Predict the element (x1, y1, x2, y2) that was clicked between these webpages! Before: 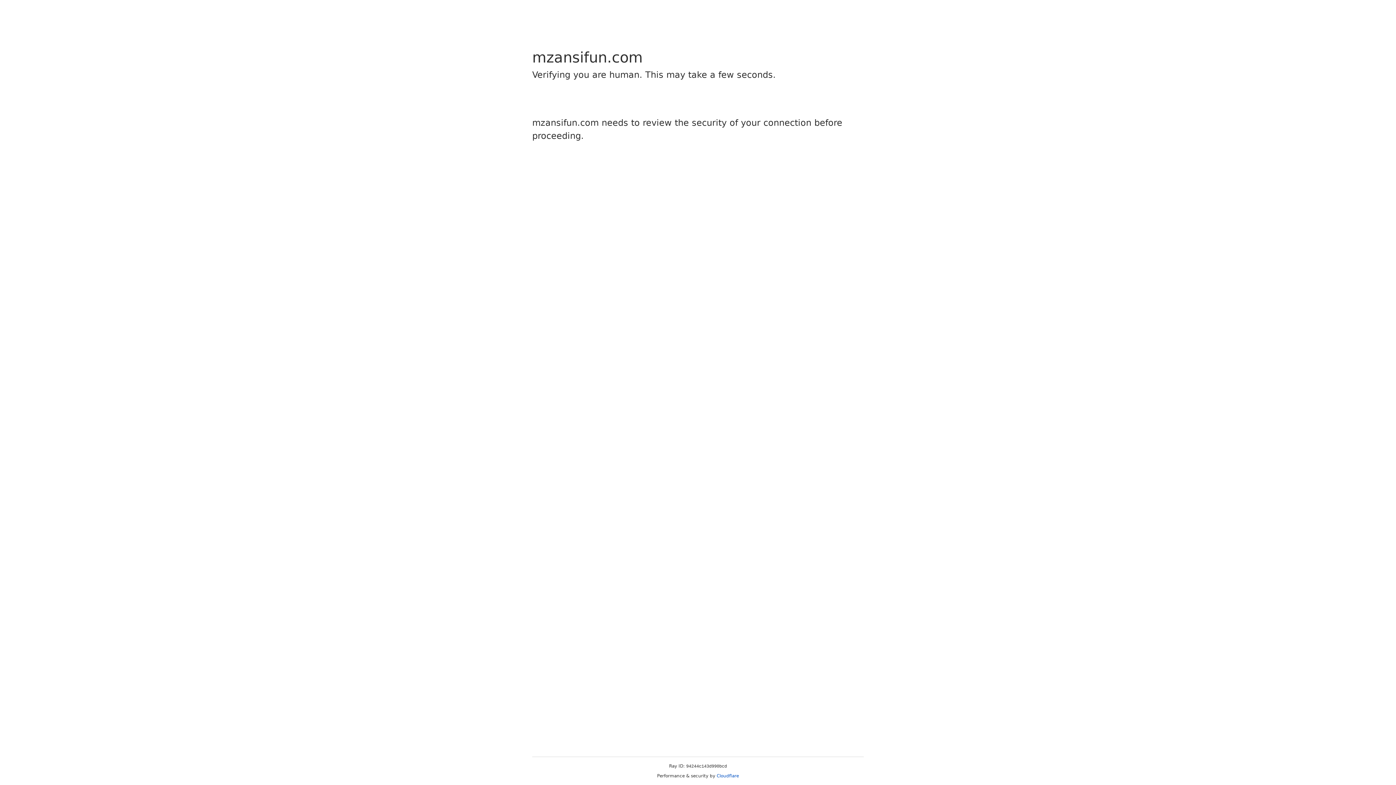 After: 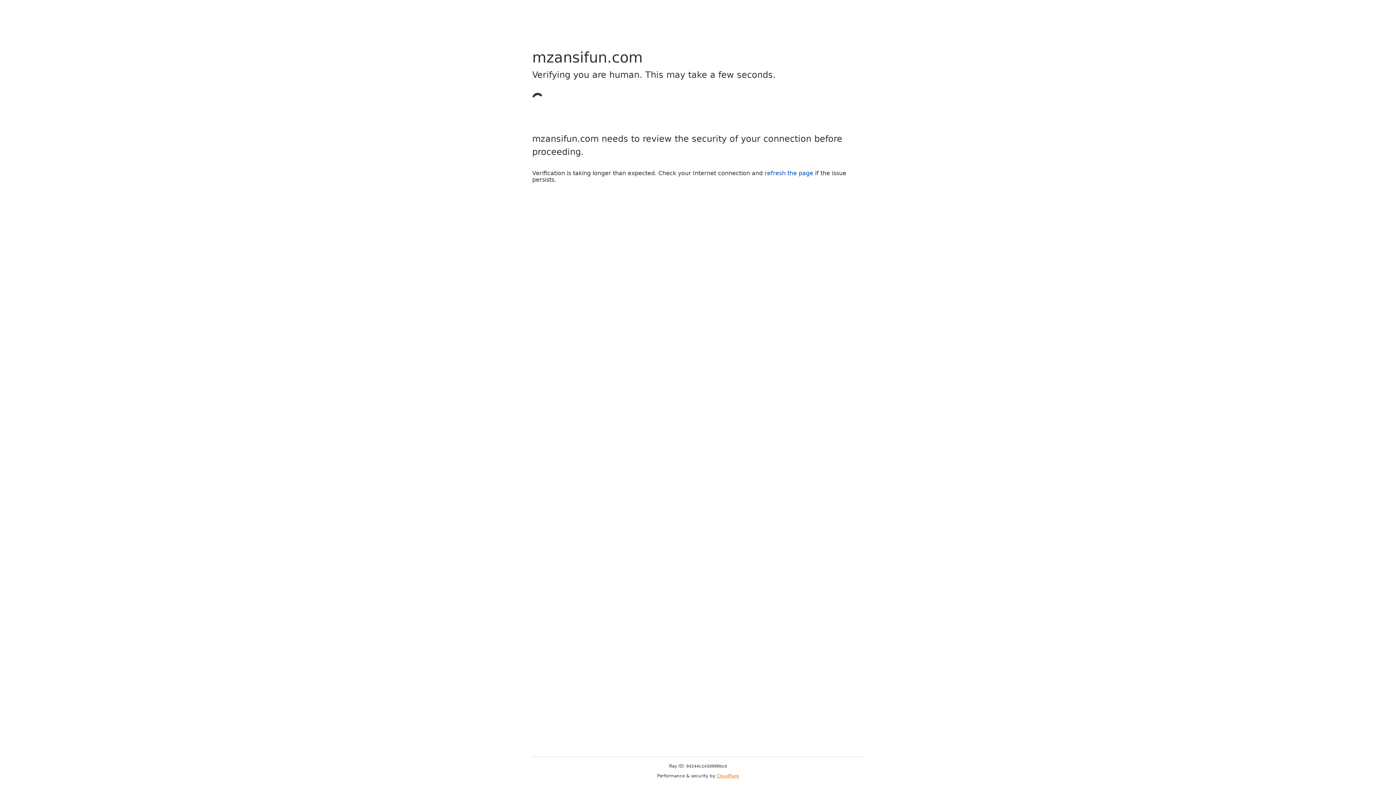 Action: label: Cloudflare bbox: (716, 773, 739, 778)